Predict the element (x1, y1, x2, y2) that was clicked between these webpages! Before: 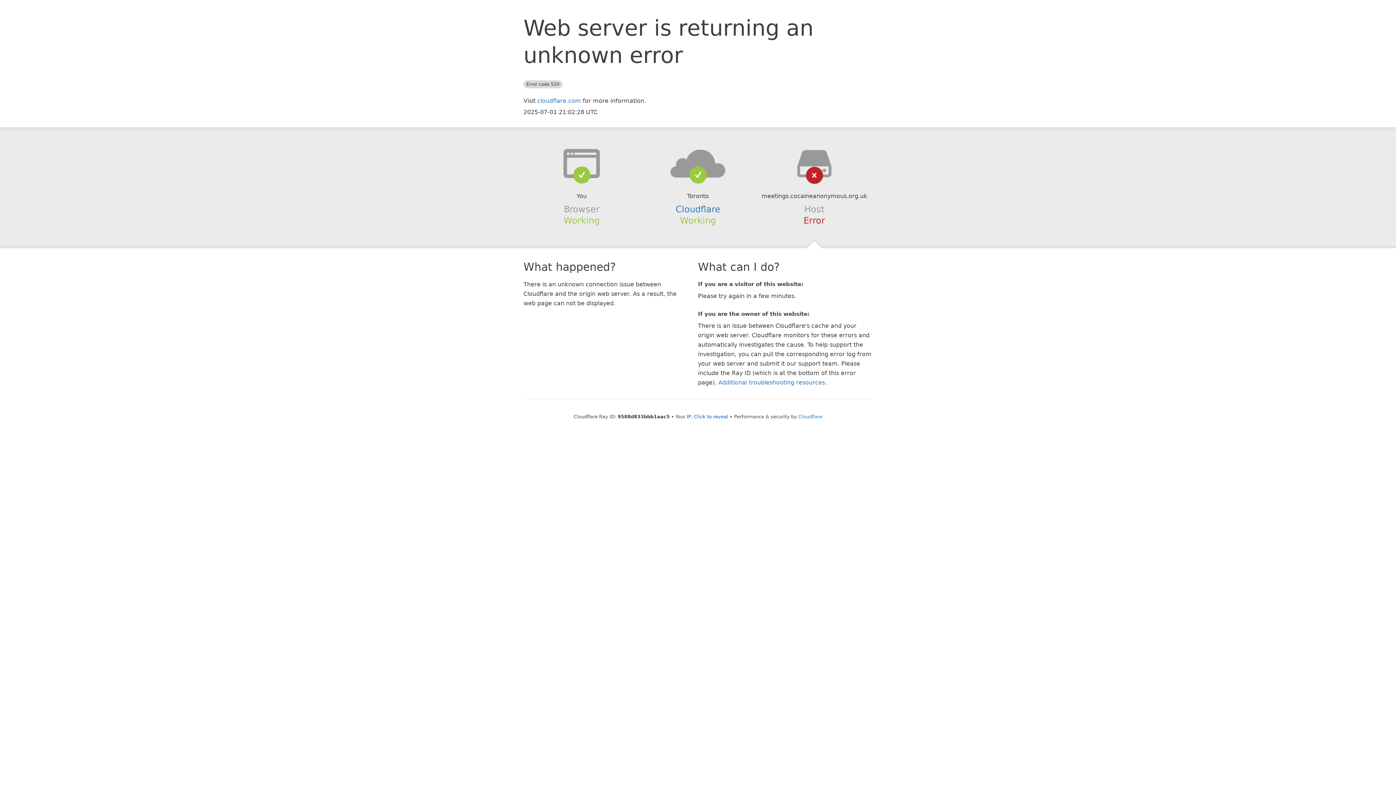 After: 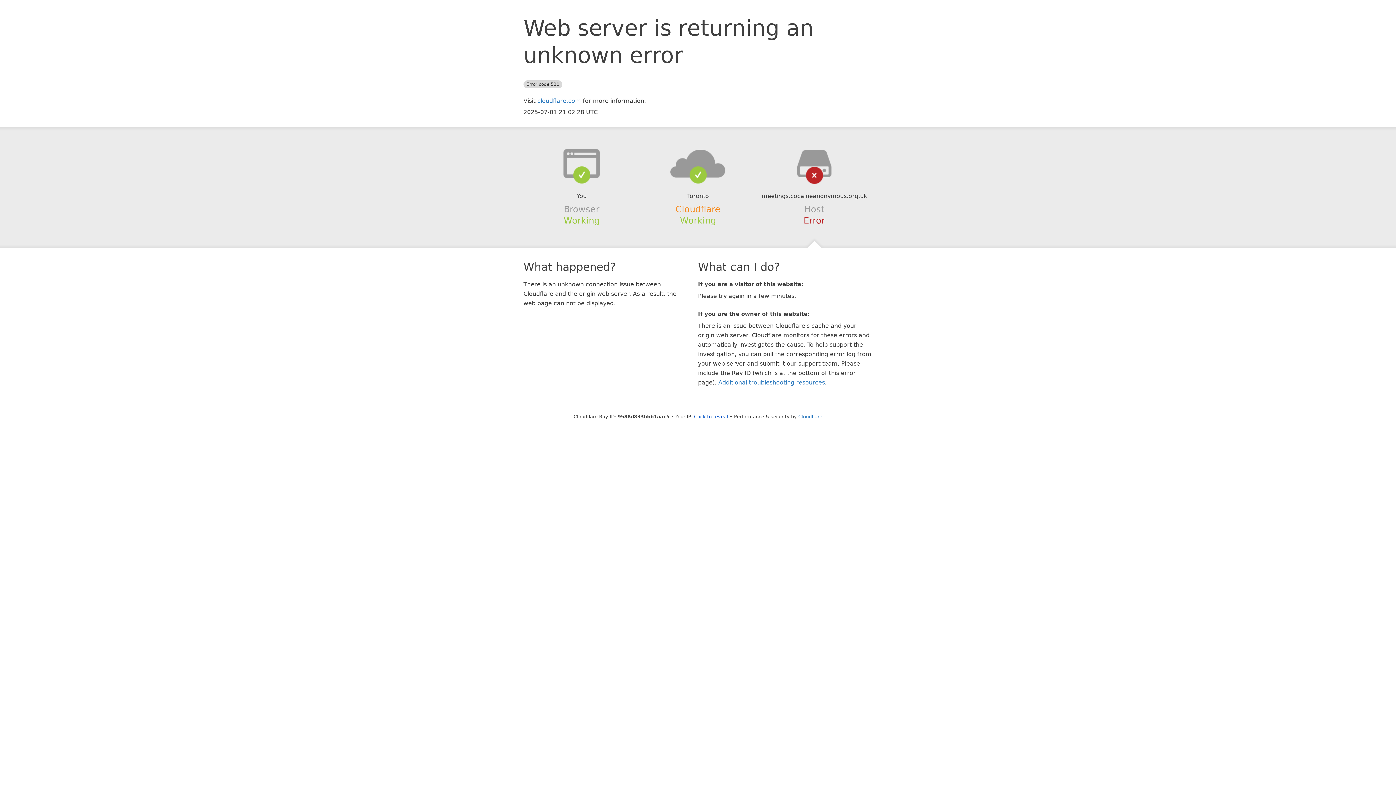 Action: label: Cloudflare bbox: (675, 204, 720, 214)